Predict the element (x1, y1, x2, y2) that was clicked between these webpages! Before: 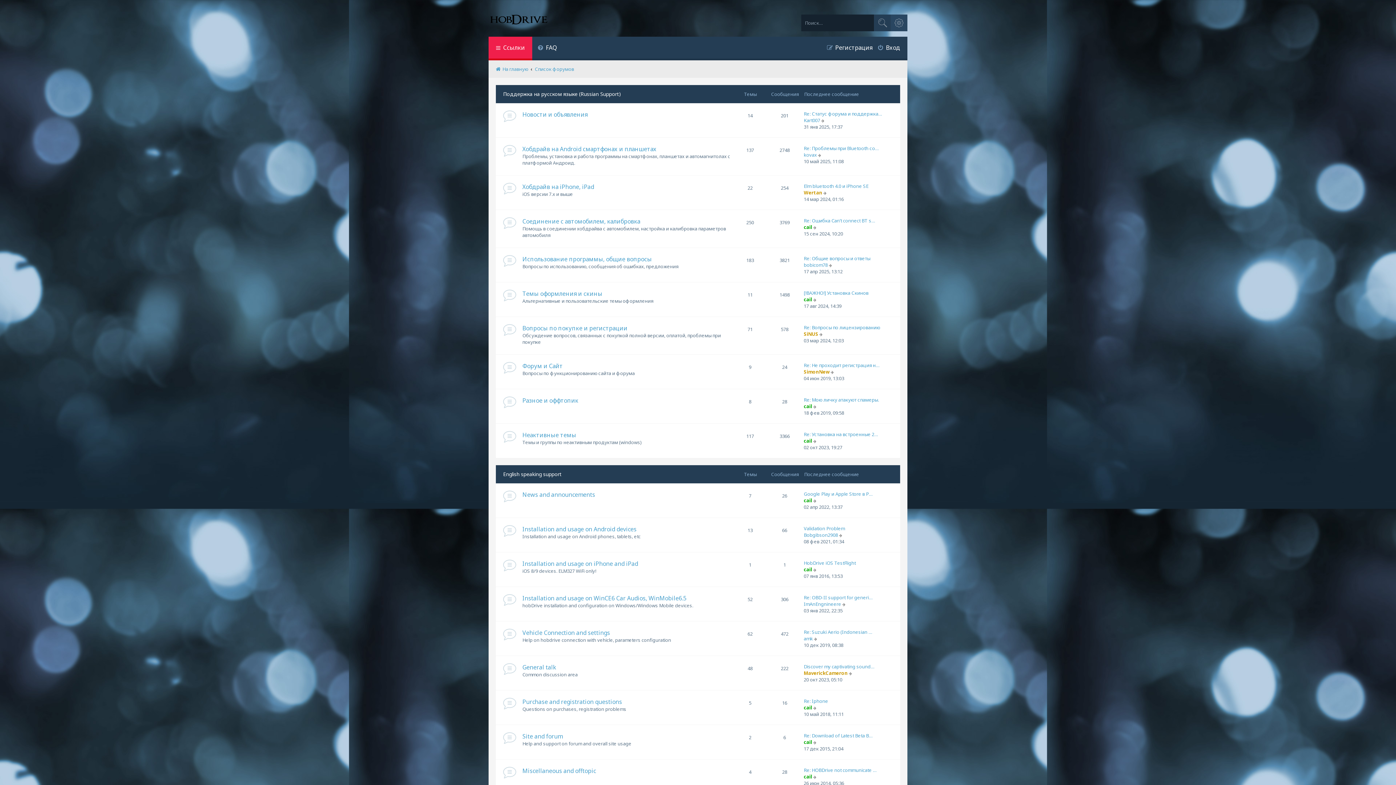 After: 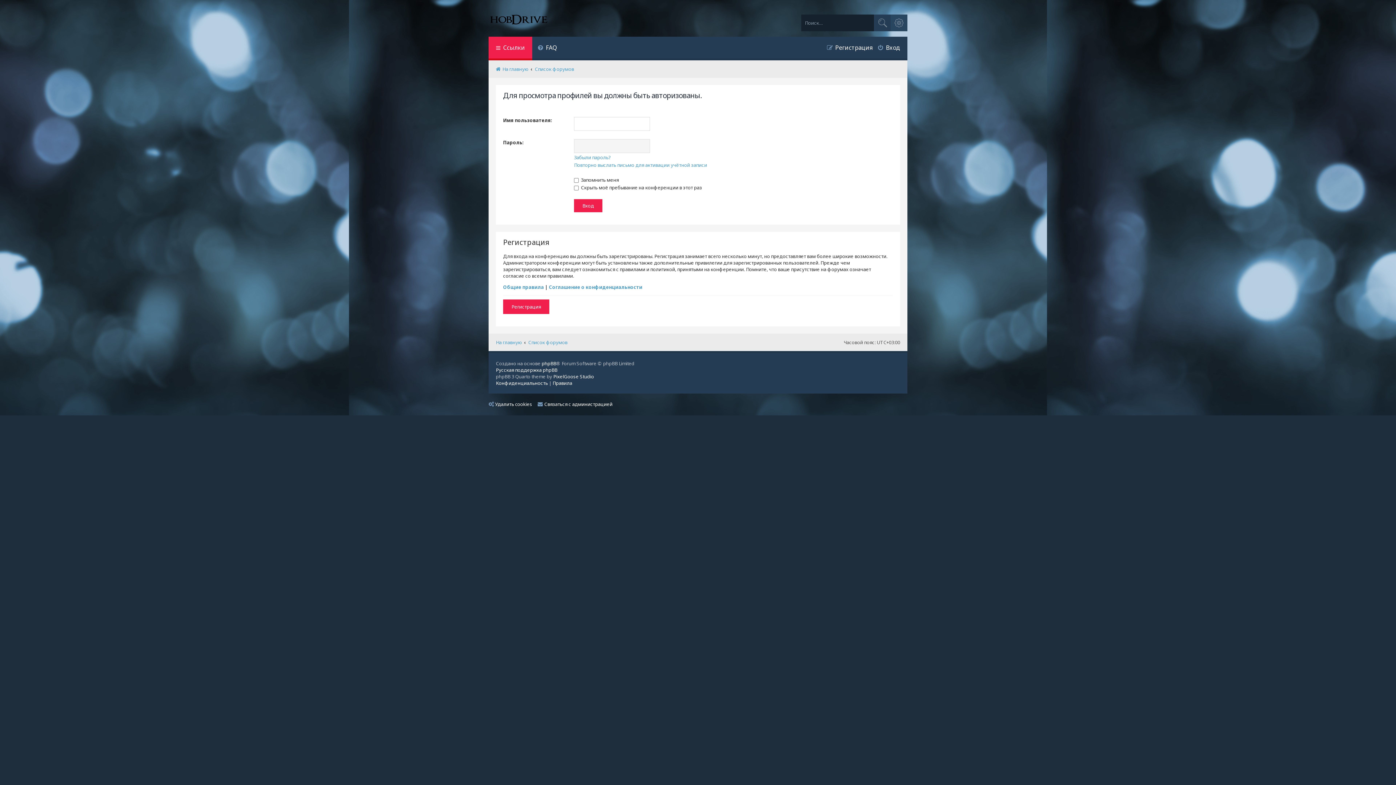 Action: bbox: (804, 189, 822, 196) label: Wertan